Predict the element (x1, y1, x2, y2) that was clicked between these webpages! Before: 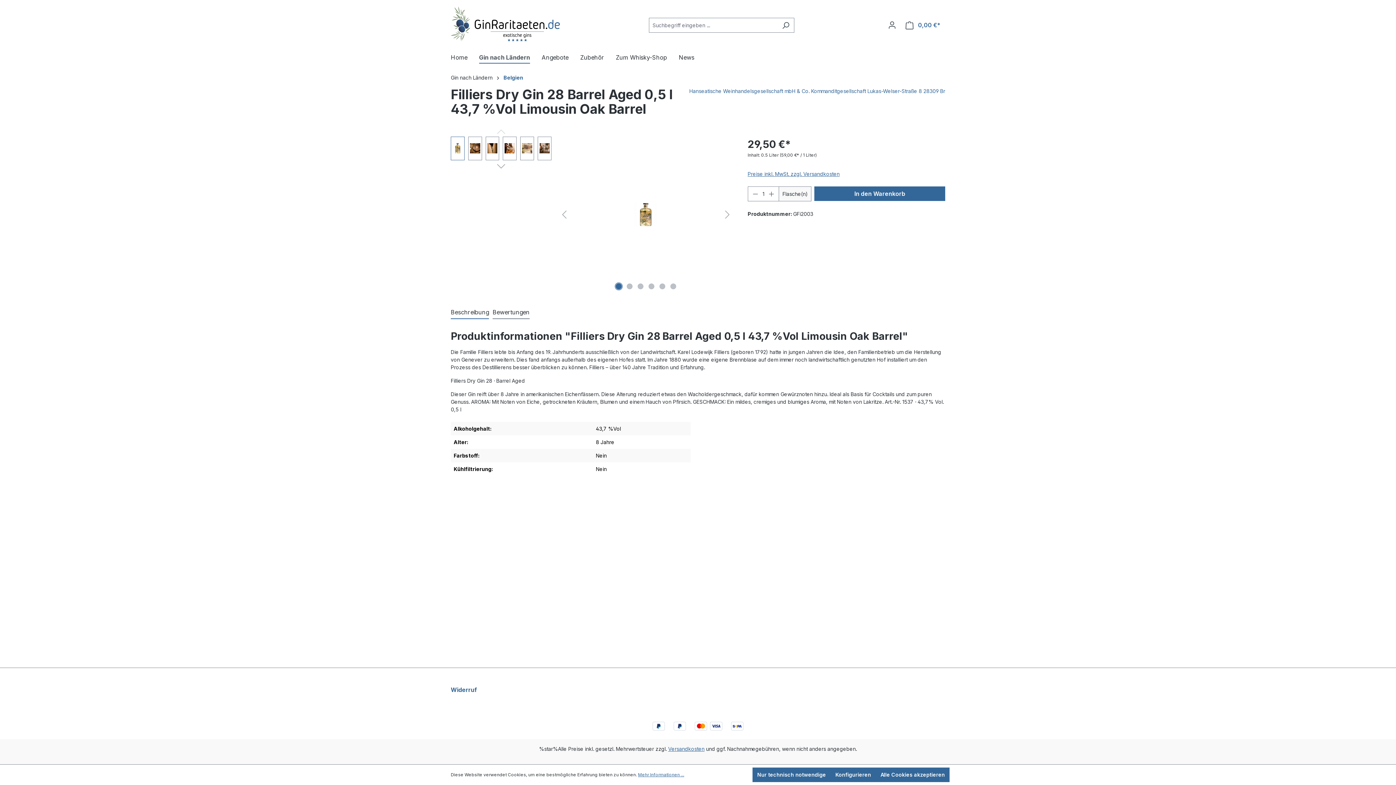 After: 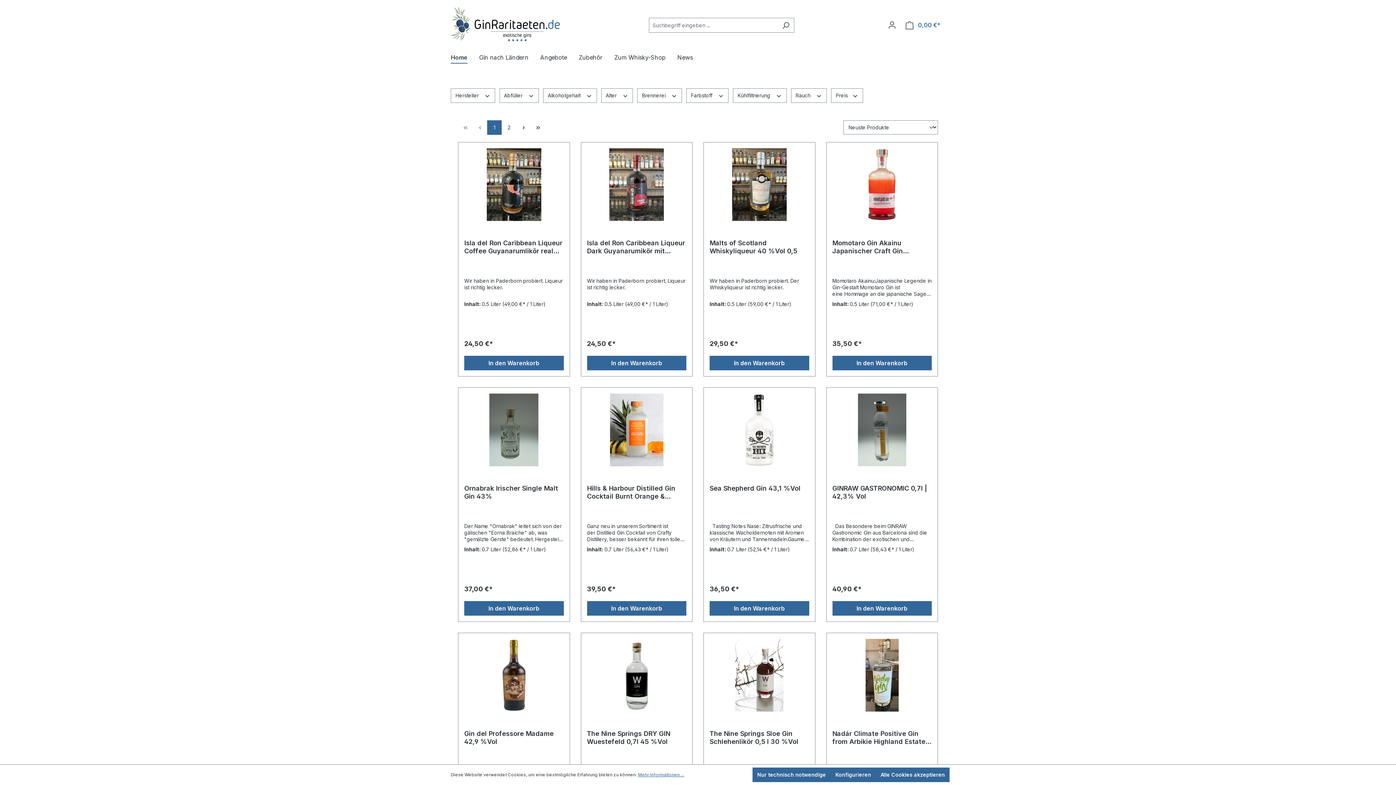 Action: bbox: (450, 6, 560, 41)